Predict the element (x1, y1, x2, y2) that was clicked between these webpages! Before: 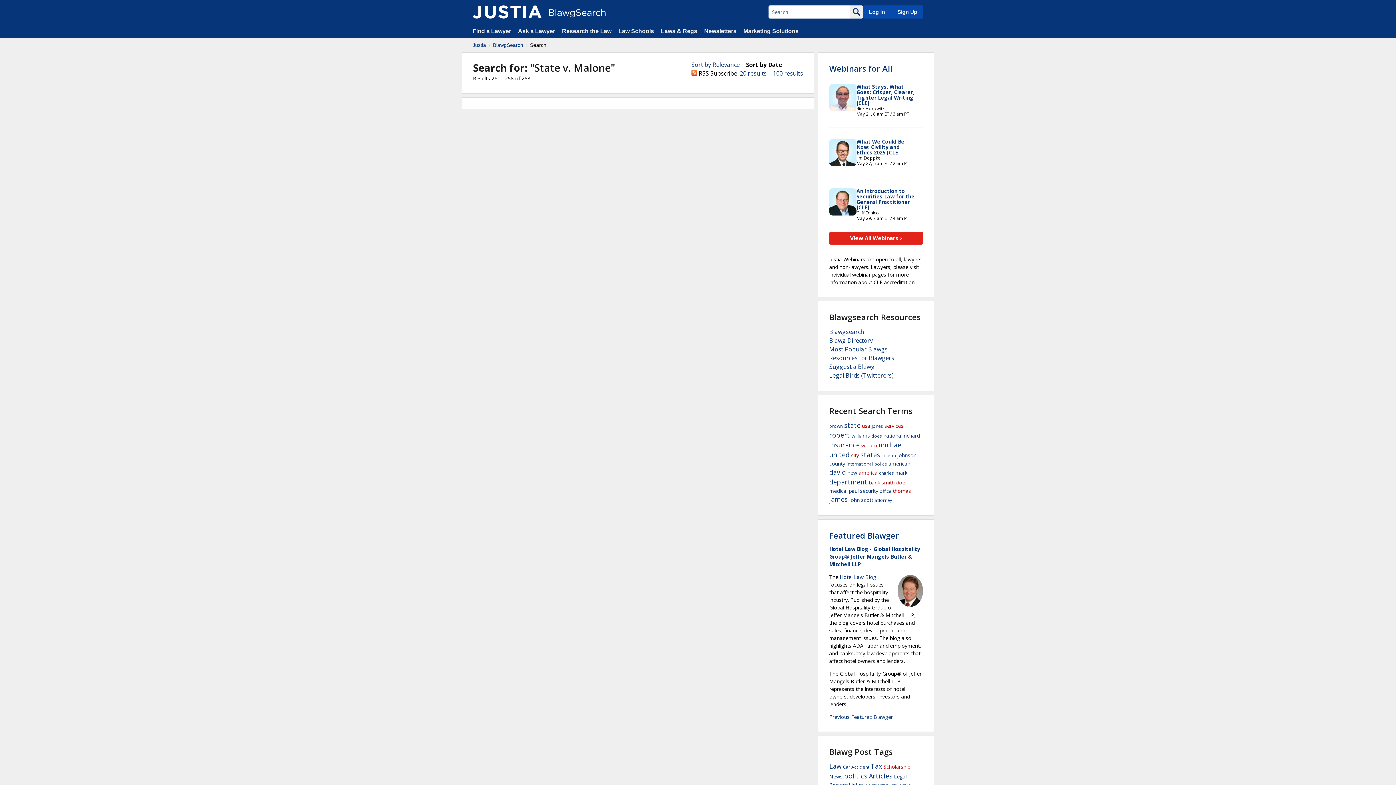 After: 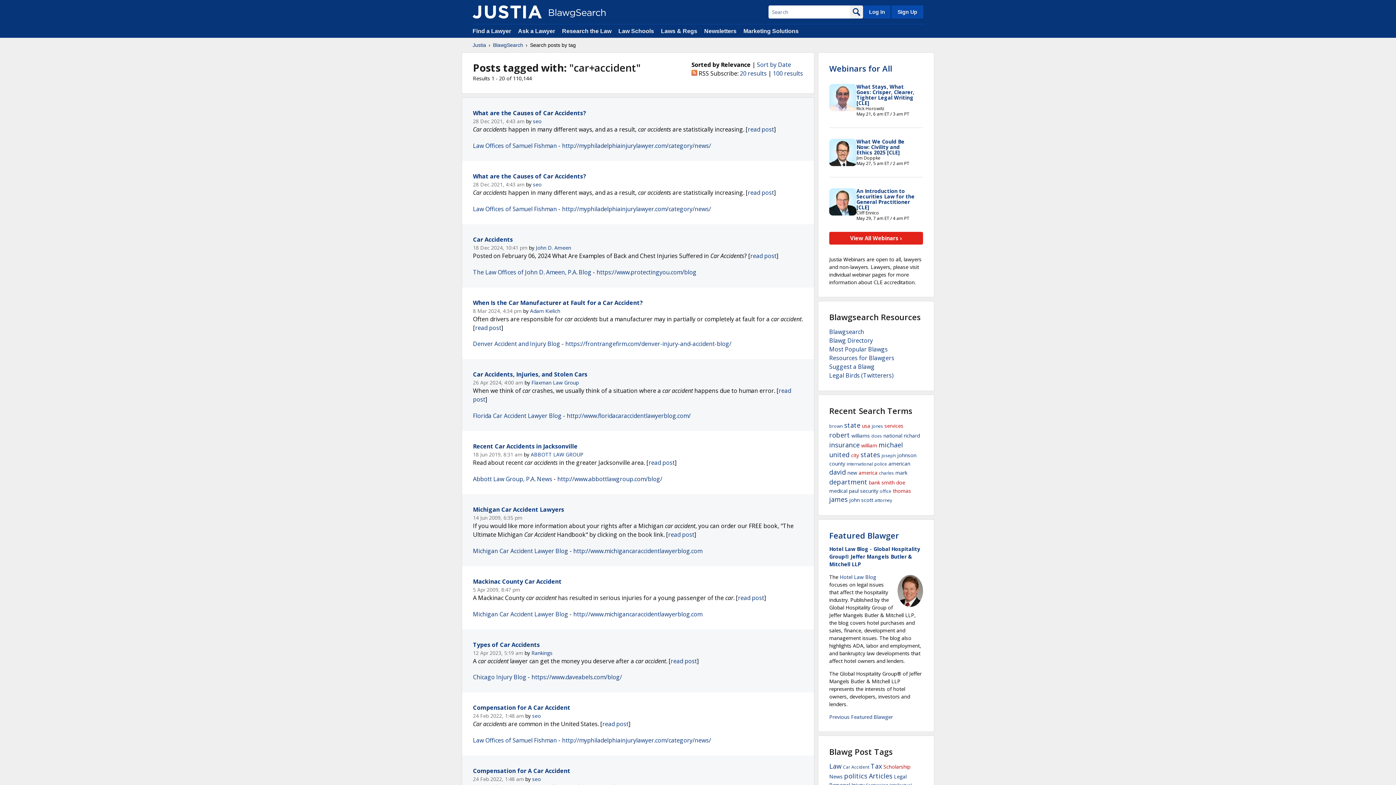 Action: bbox: (843, 764, 869, 770) label: Car Accident